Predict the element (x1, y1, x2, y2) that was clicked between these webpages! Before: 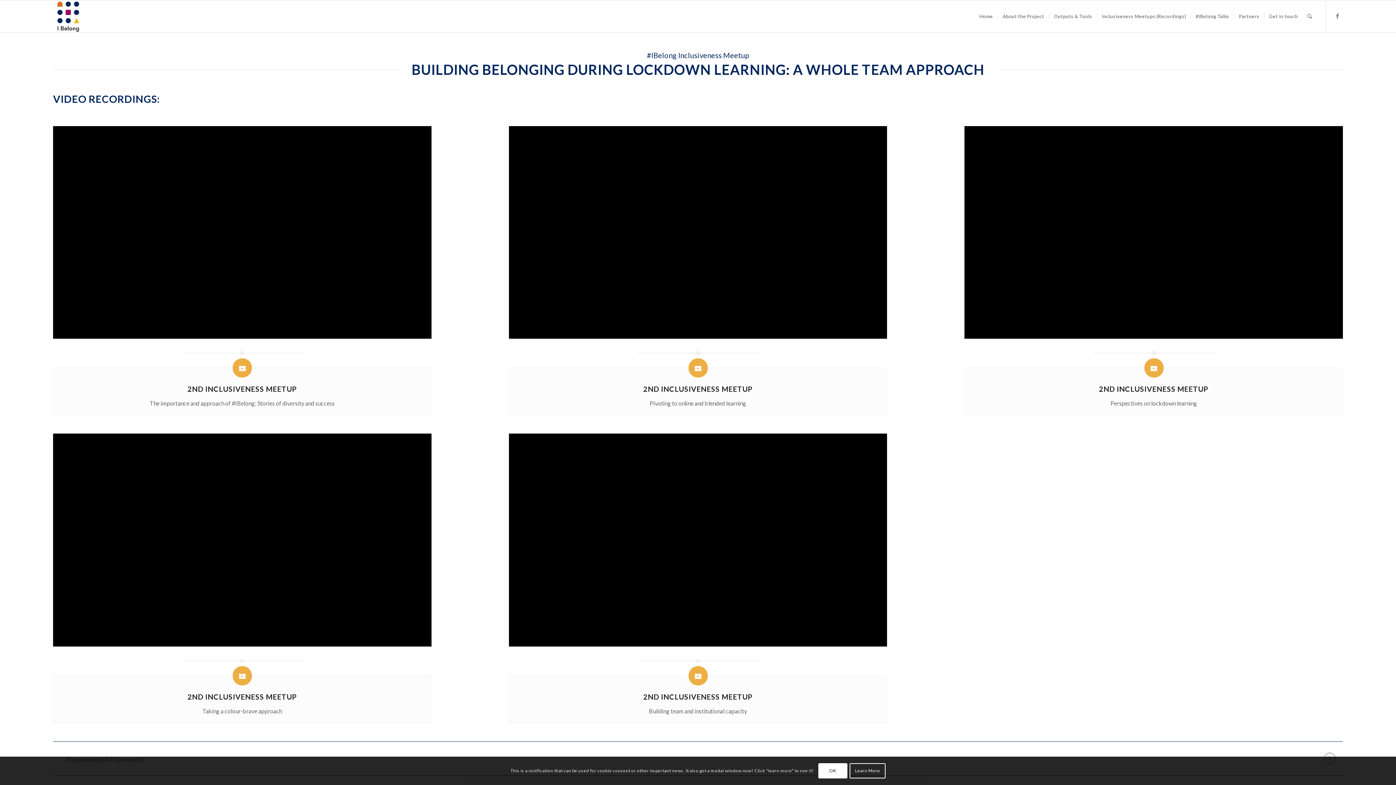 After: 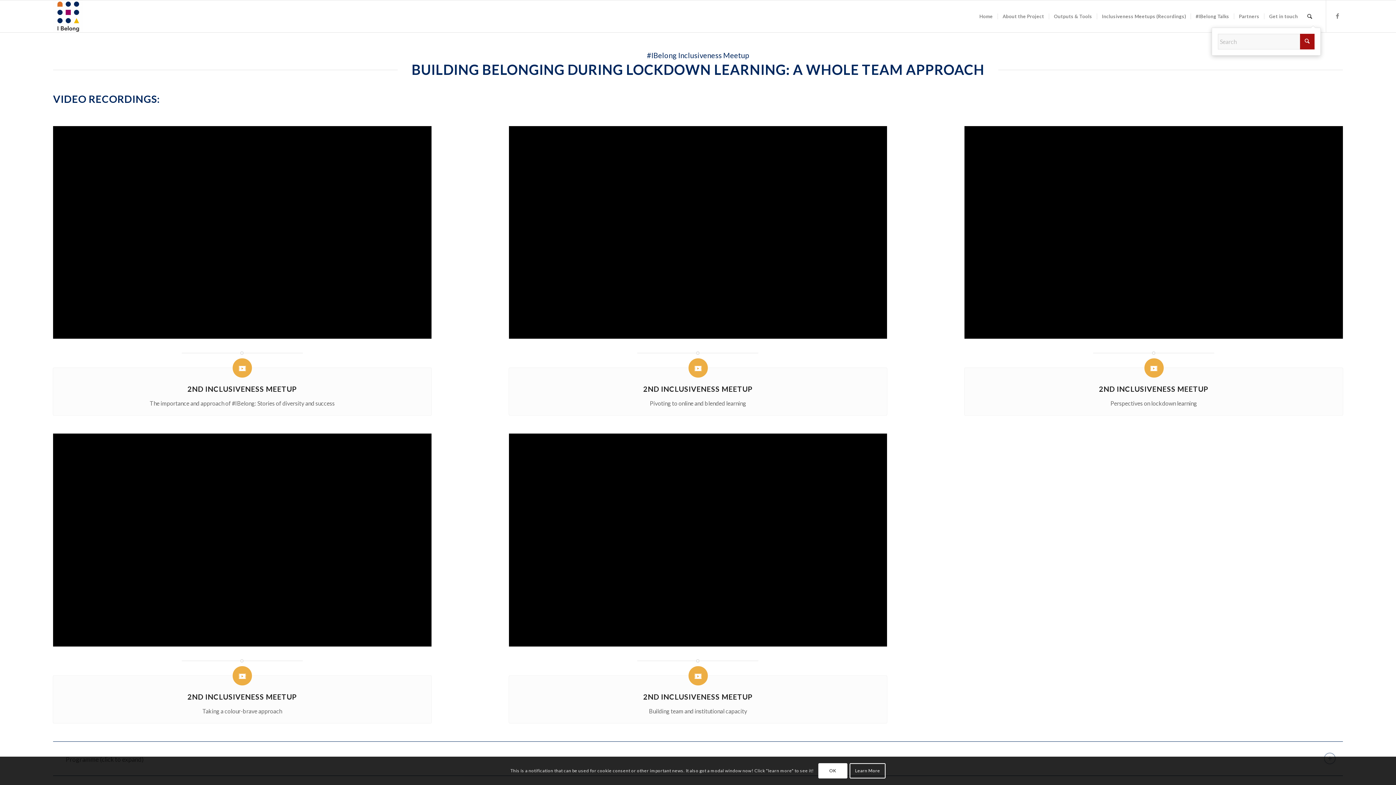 Action: bbox: (1302, 0, 1317, 32) label: Search